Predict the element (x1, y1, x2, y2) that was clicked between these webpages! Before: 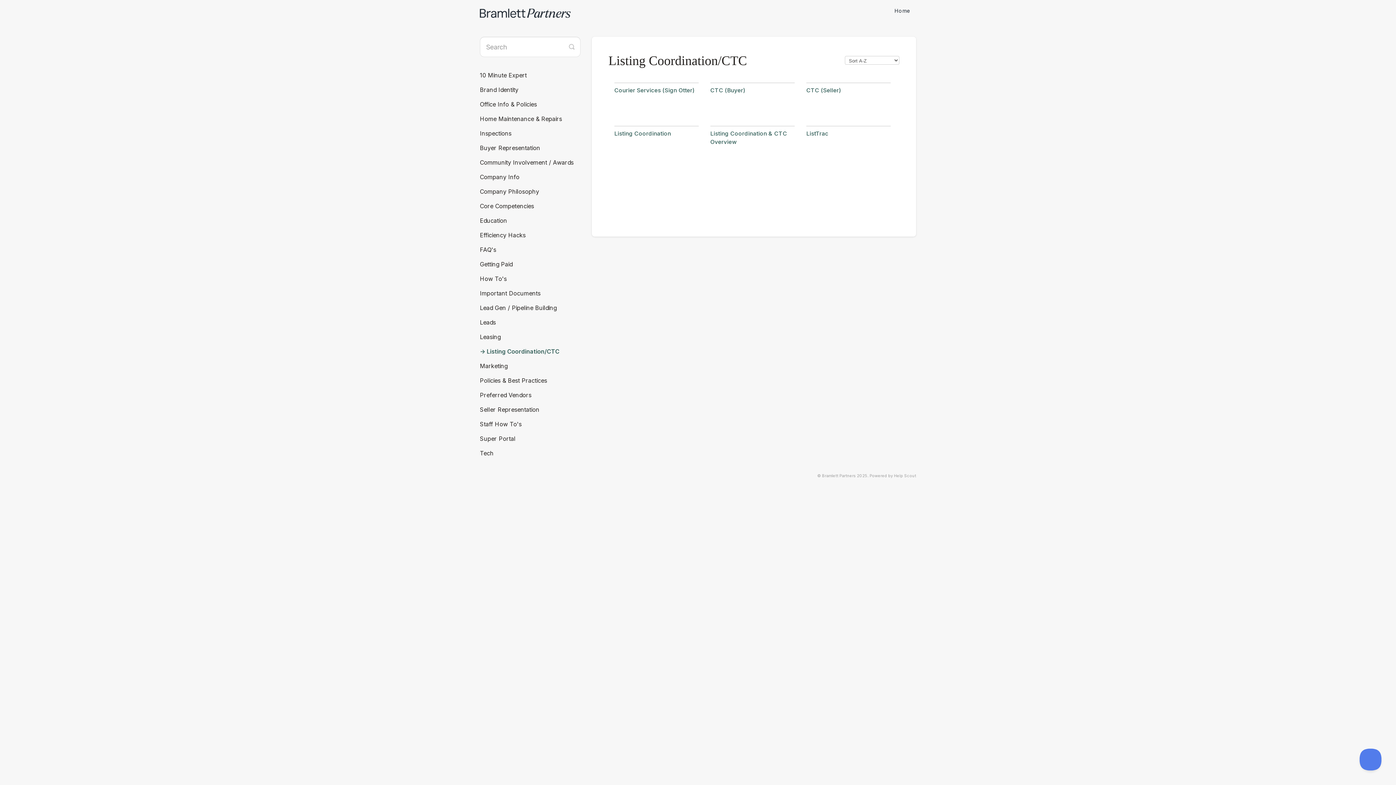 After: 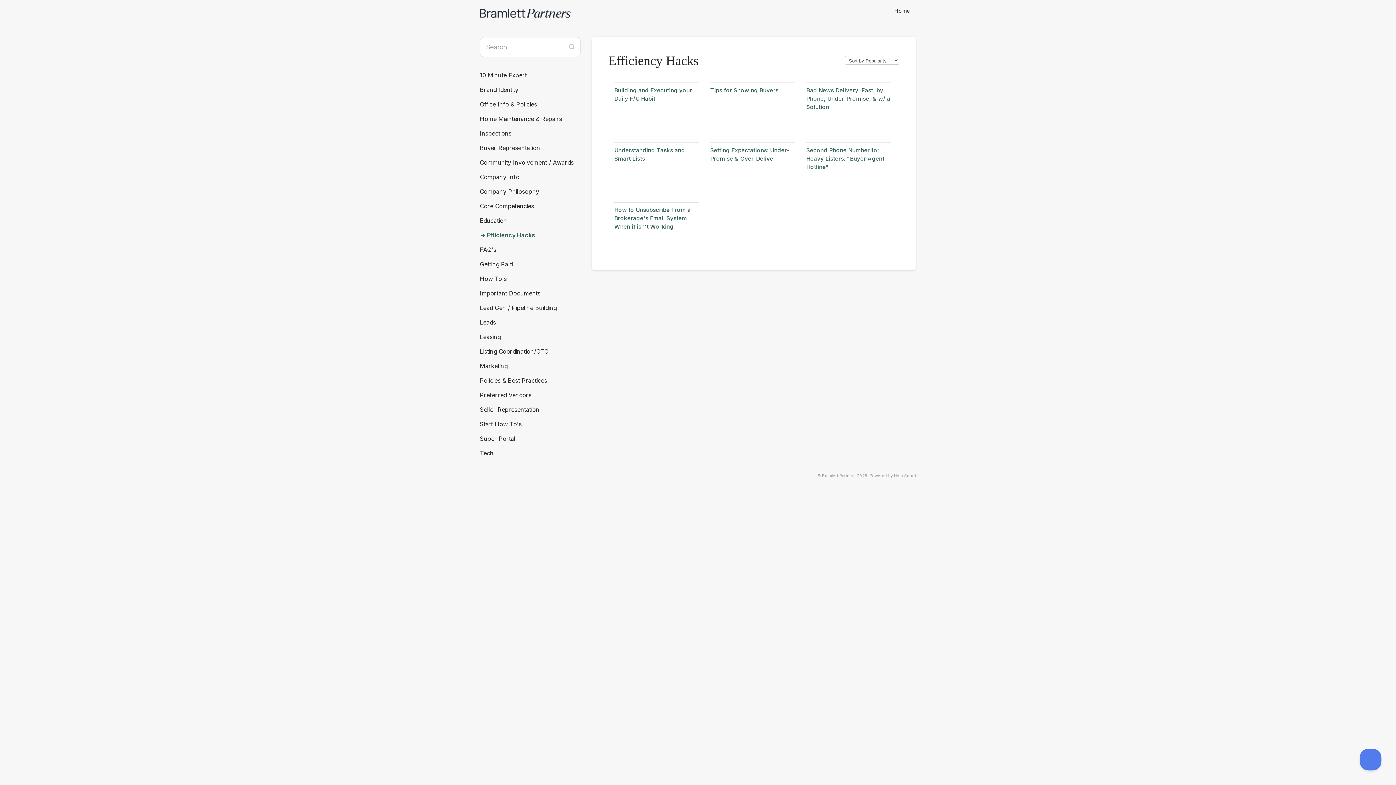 Action: bbox: (480, 228, 580, 242) label: Efficiency Hacks